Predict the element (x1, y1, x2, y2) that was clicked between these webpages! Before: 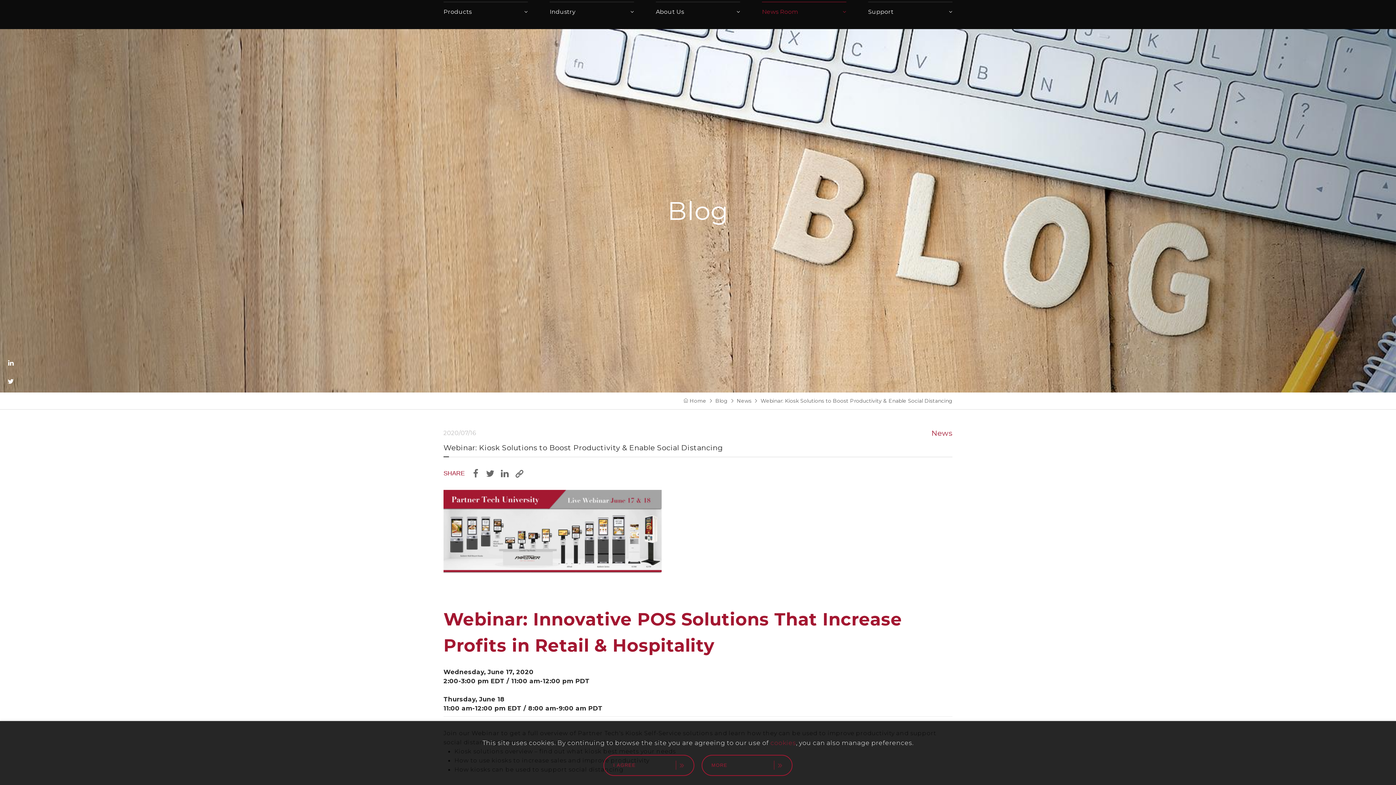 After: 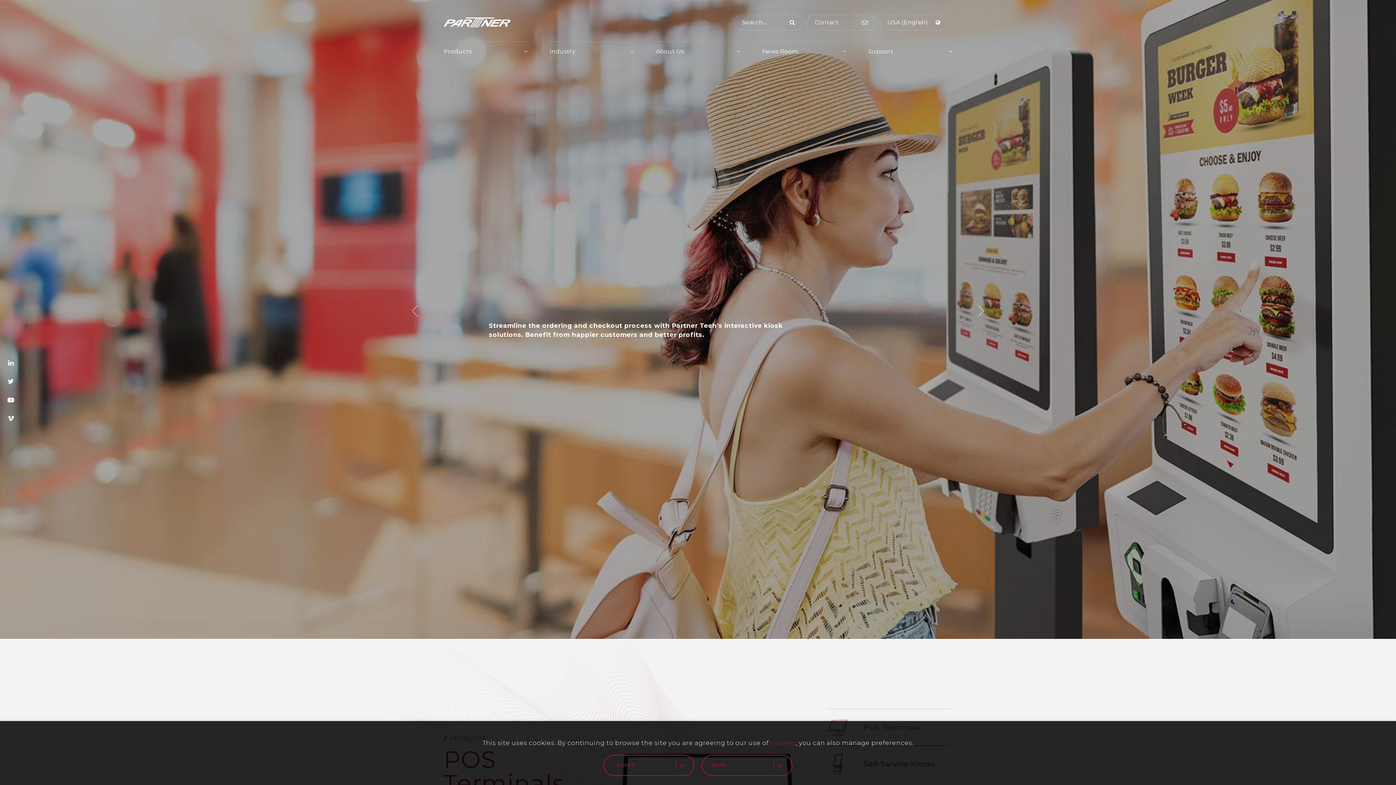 Action: bbox: (683, 397, 706, 404) label: Home